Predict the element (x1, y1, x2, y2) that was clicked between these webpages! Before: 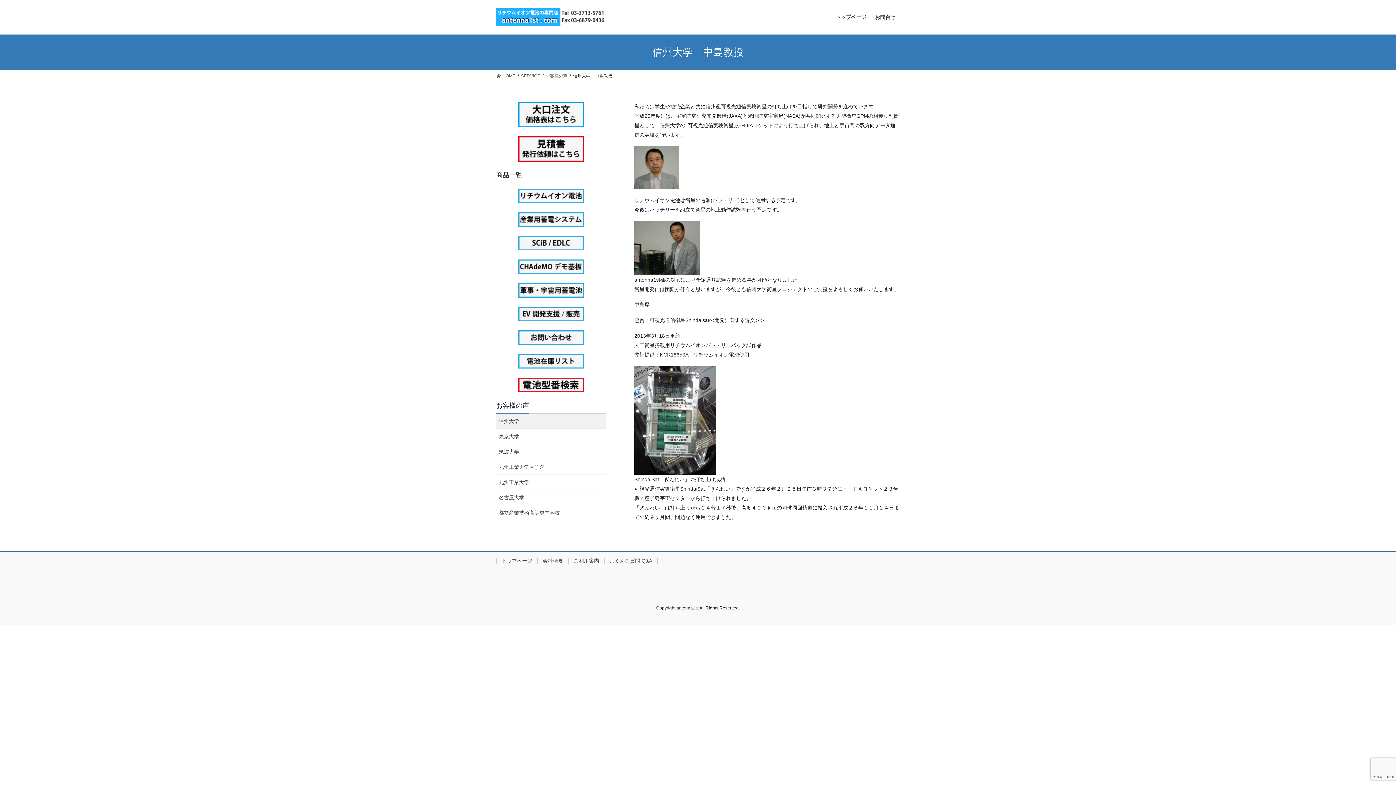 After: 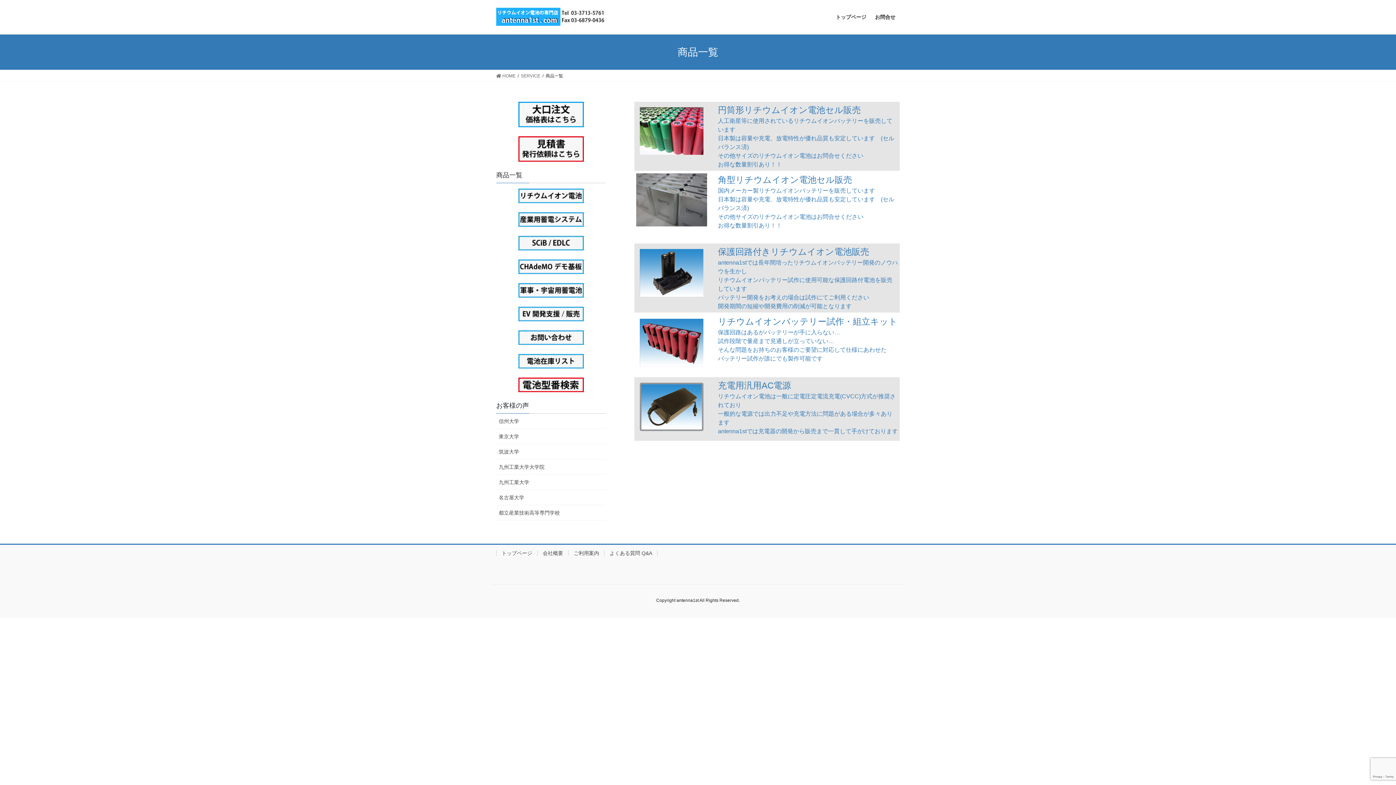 Action: bbox: (496, 188, 606, 203)